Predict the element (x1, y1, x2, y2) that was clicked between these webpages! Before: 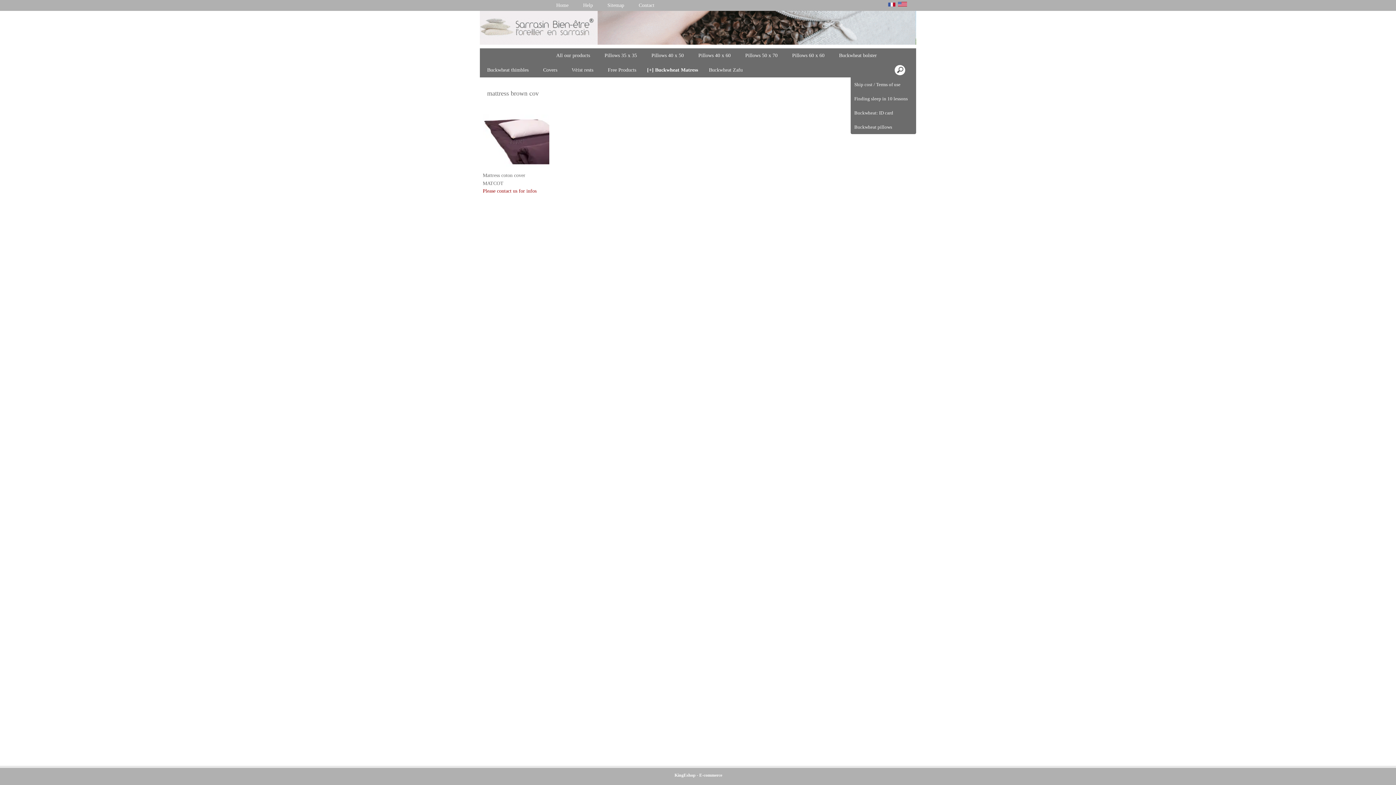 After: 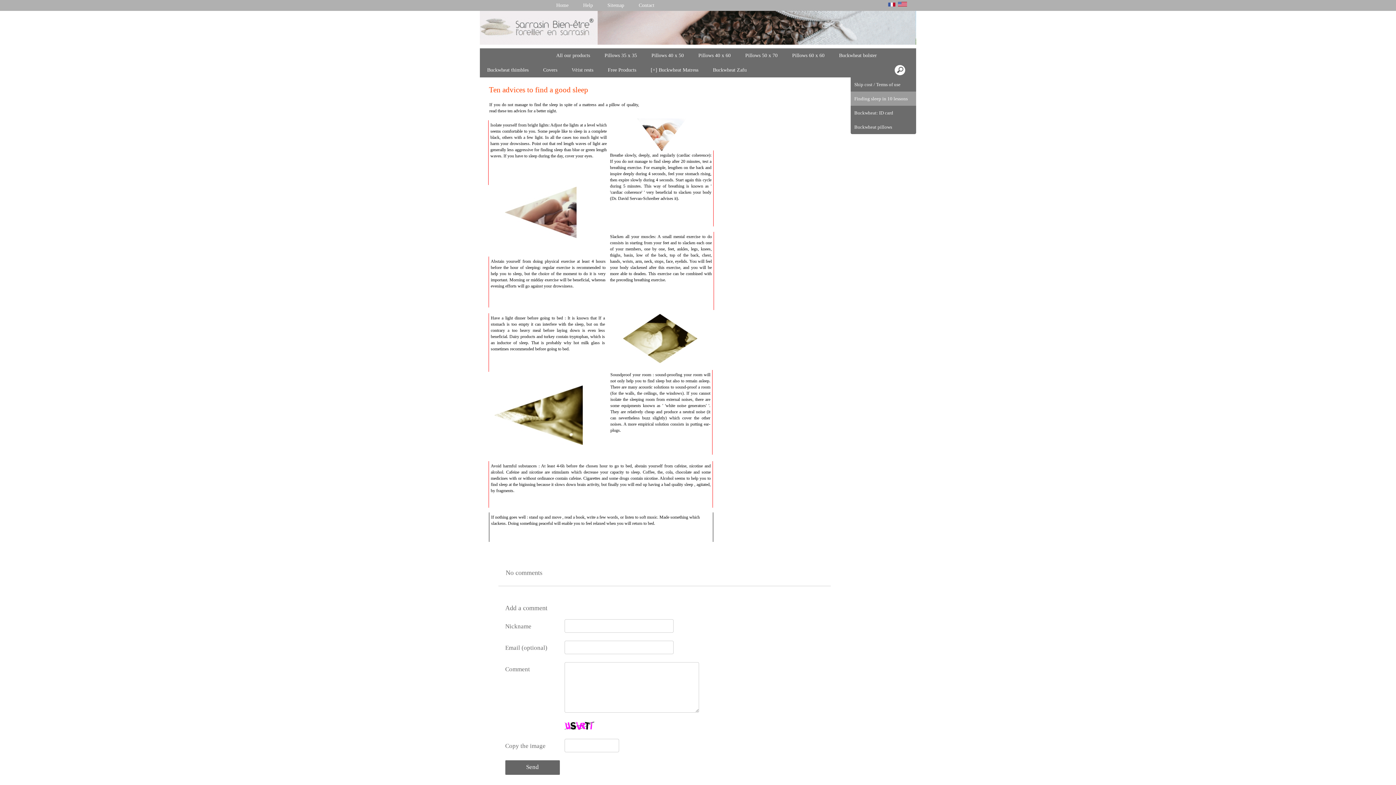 Action: label: Finding sleep in 10 lessons bbox: (850, 91, 916, 105)